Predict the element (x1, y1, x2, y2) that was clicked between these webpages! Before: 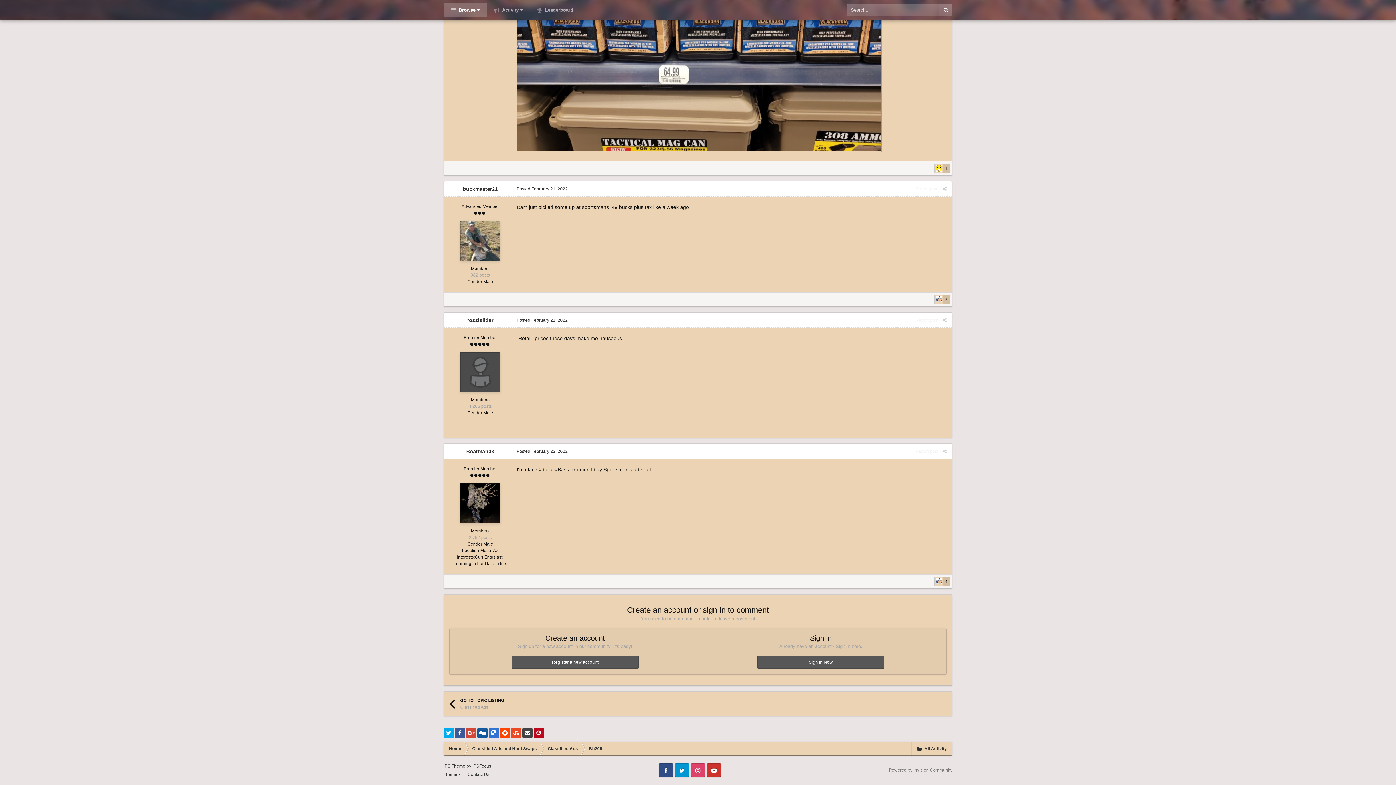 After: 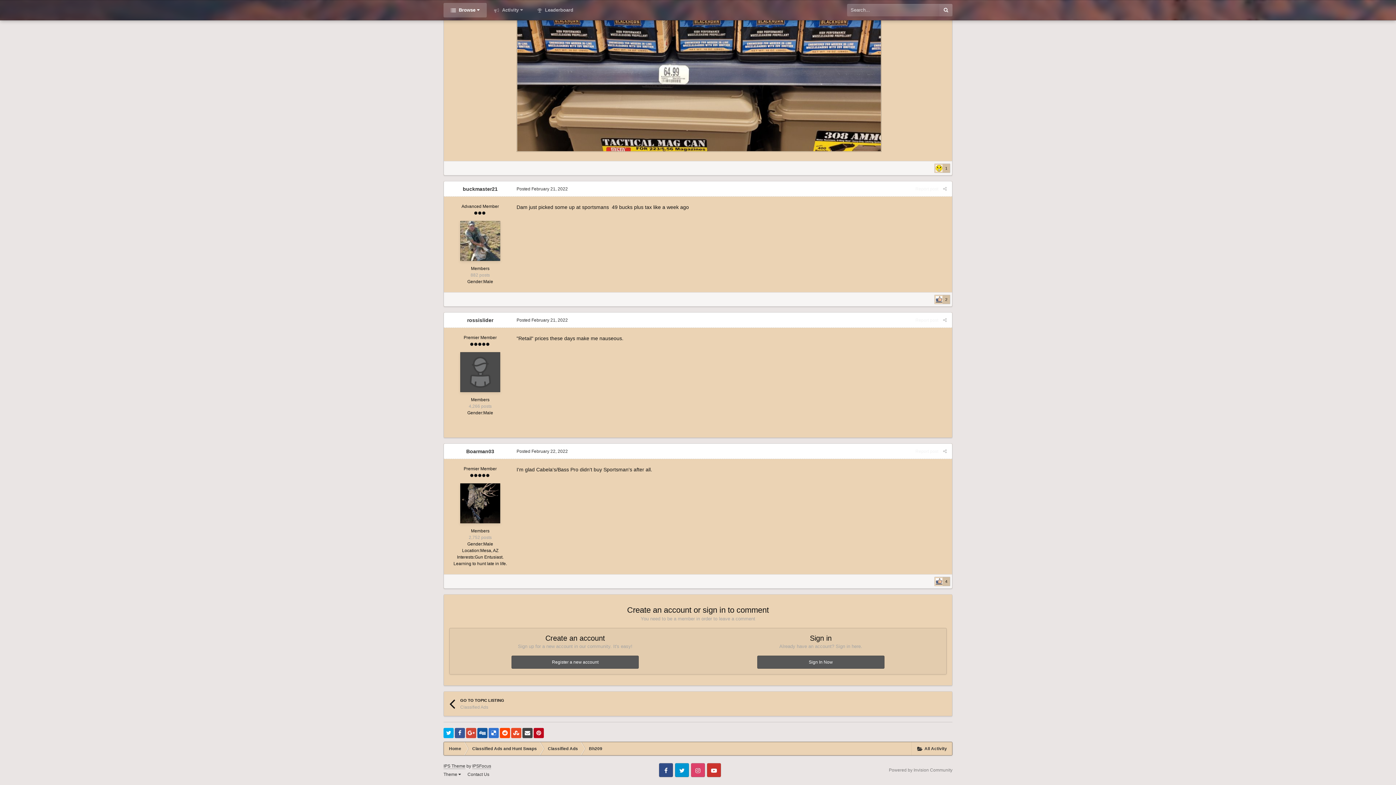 Action: label: Posted February 22, 2022 bbox: (516, 449, 568, 454)